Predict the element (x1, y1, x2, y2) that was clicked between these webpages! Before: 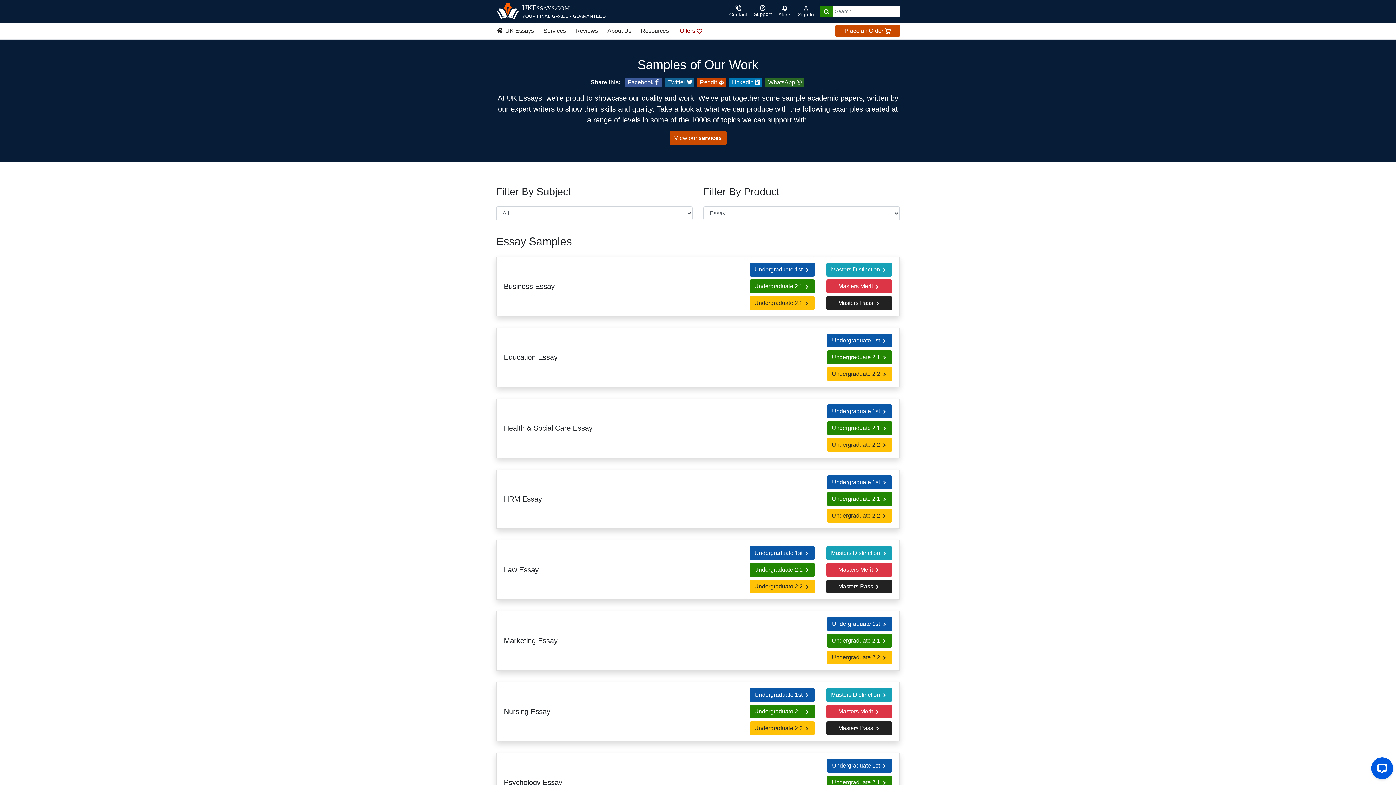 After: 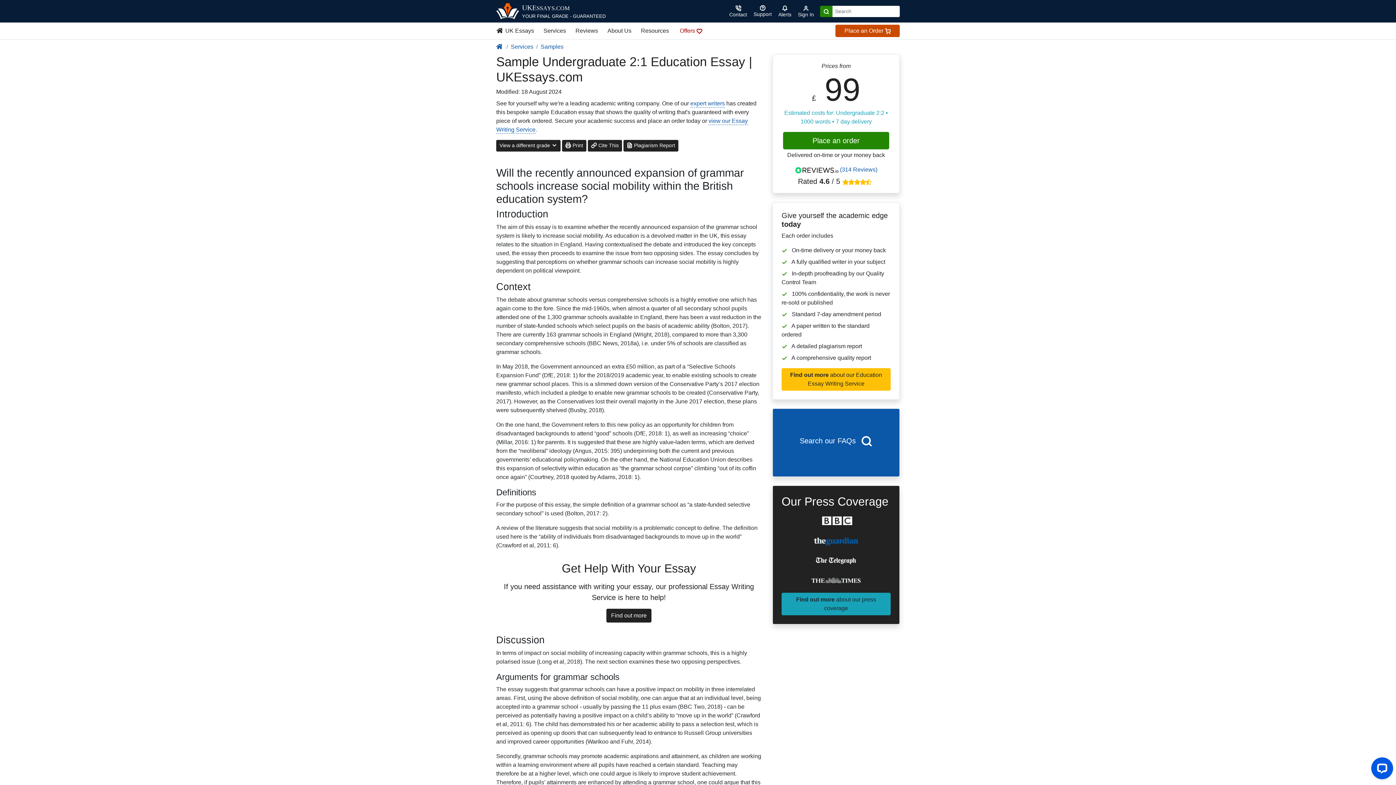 Action: bbox: (827, 350, 892, 364) label: Undergraduate 2:1 